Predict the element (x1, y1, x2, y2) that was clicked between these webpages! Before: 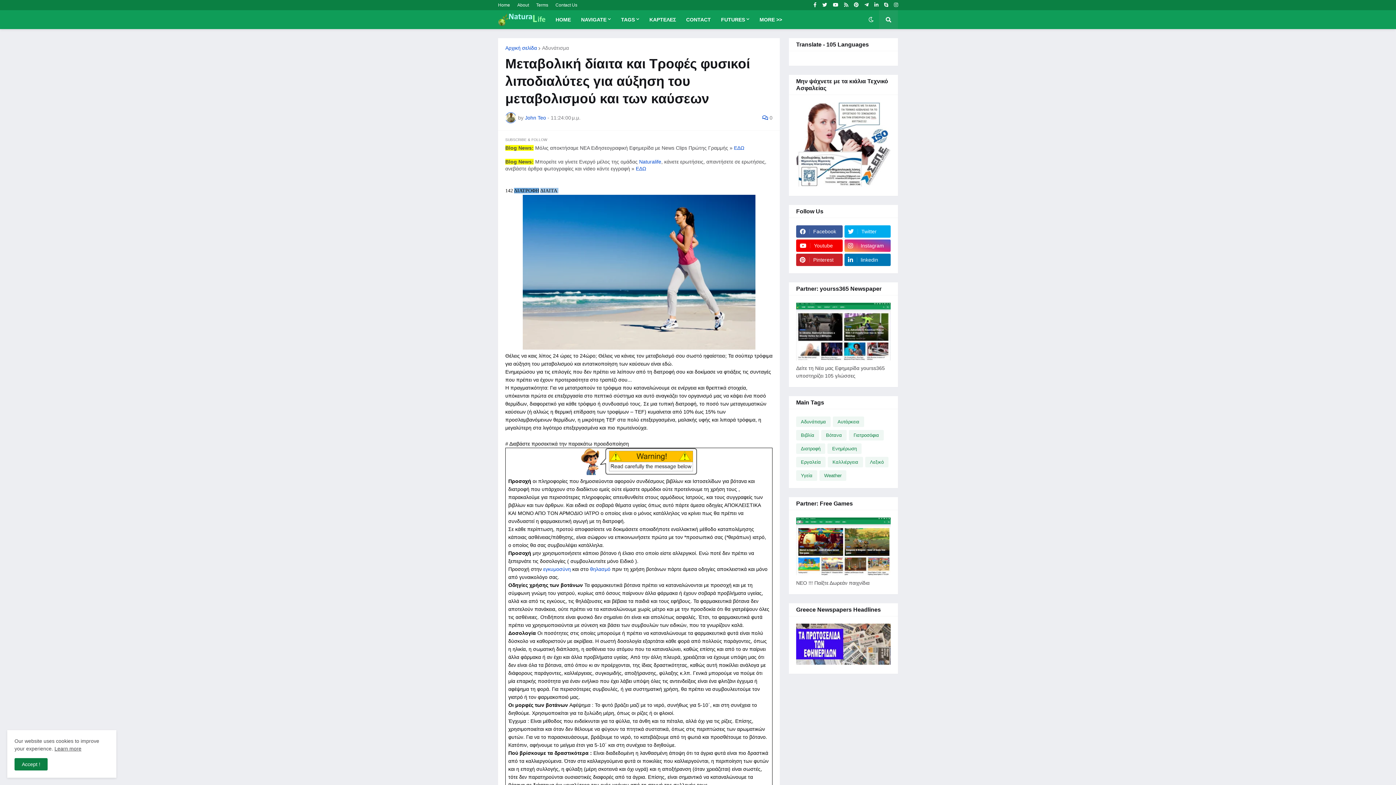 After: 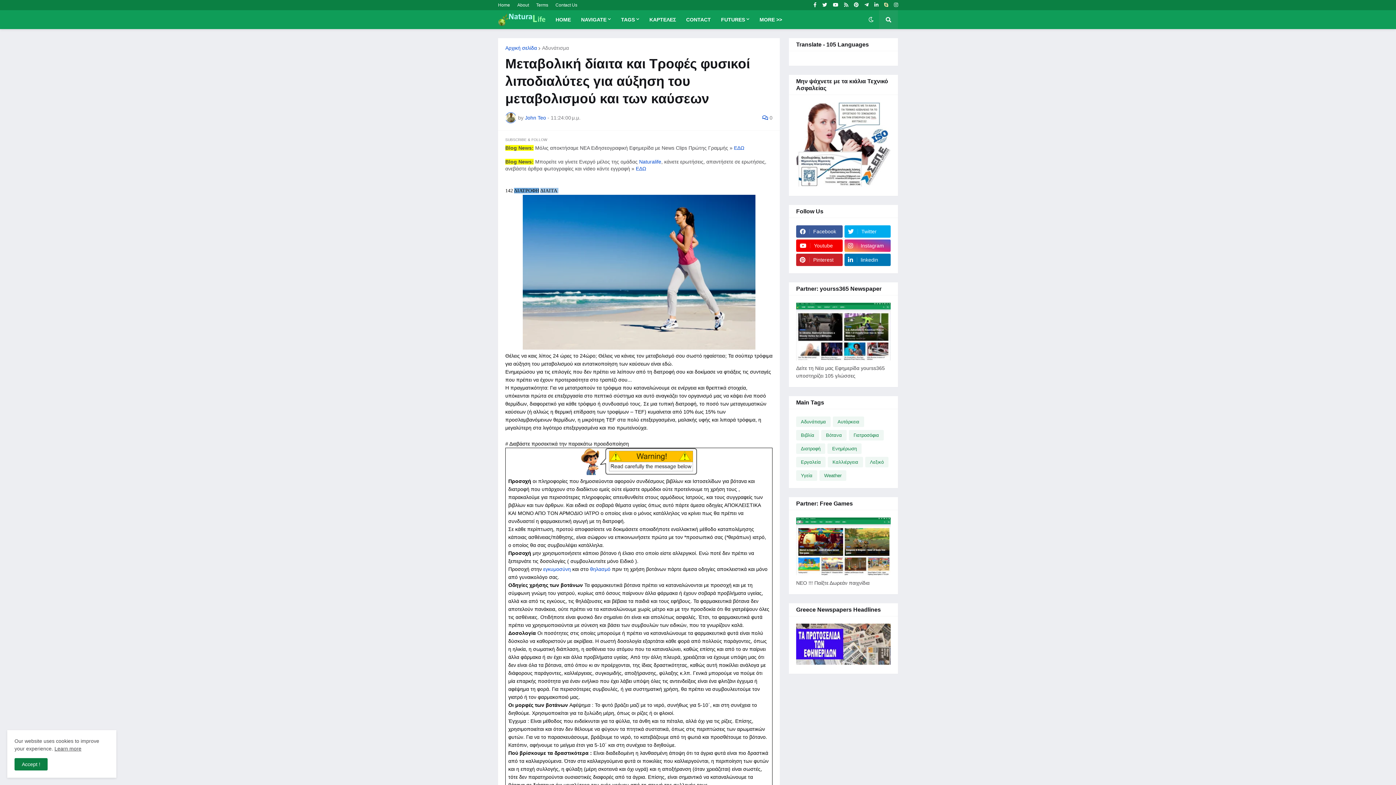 Action: bbox: (884, 0, 888, 10)